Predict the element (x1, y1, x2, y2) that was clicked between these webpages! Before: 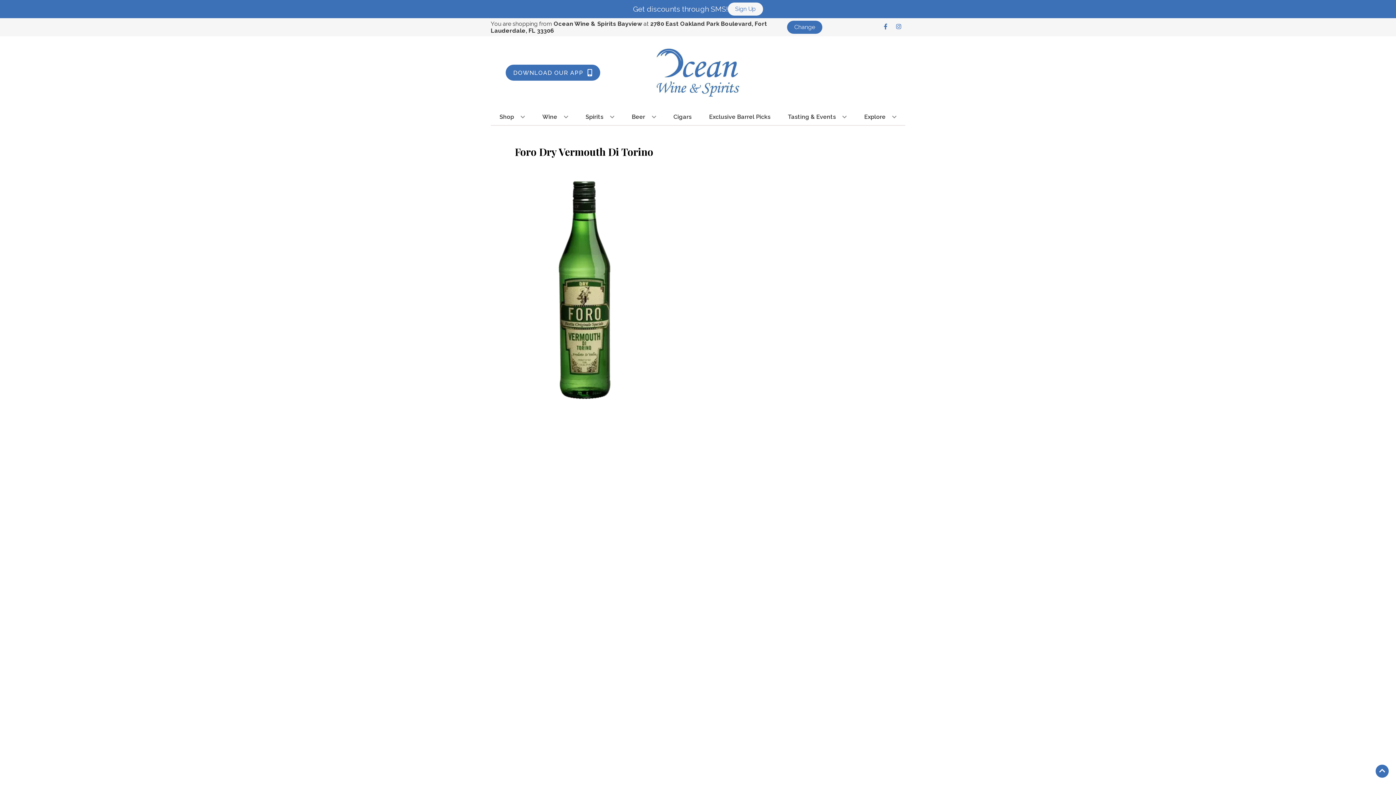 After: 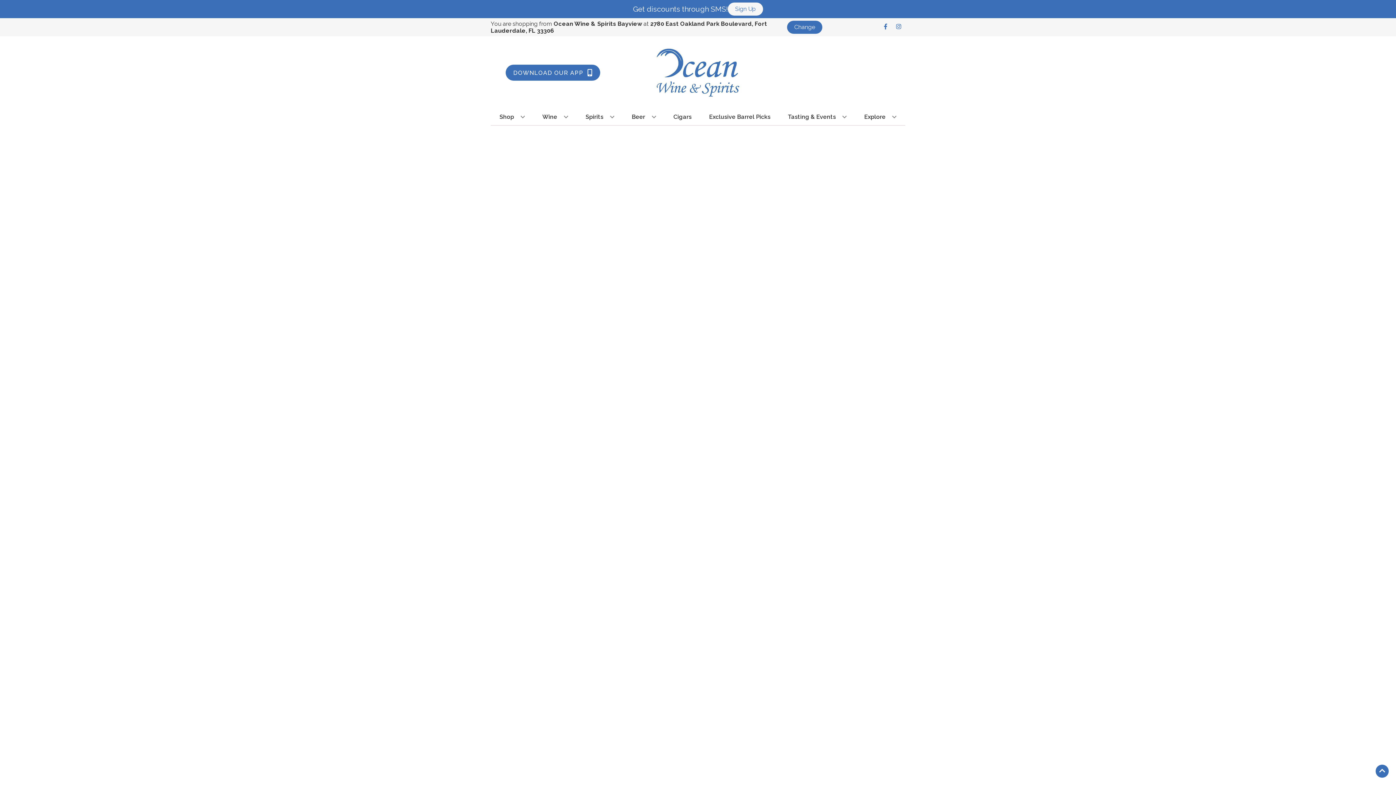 Action: bbox: (670, 109, 694, 125) label: Cigars